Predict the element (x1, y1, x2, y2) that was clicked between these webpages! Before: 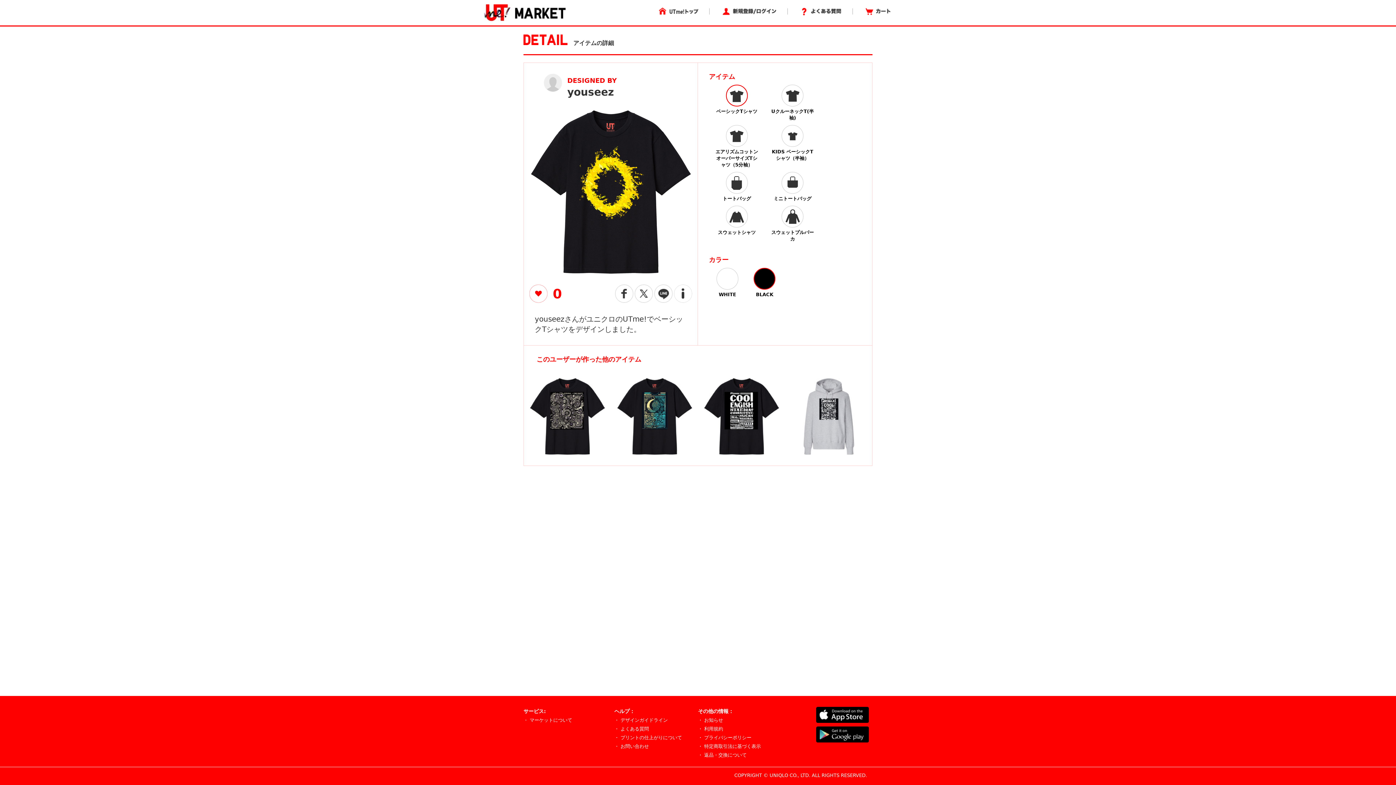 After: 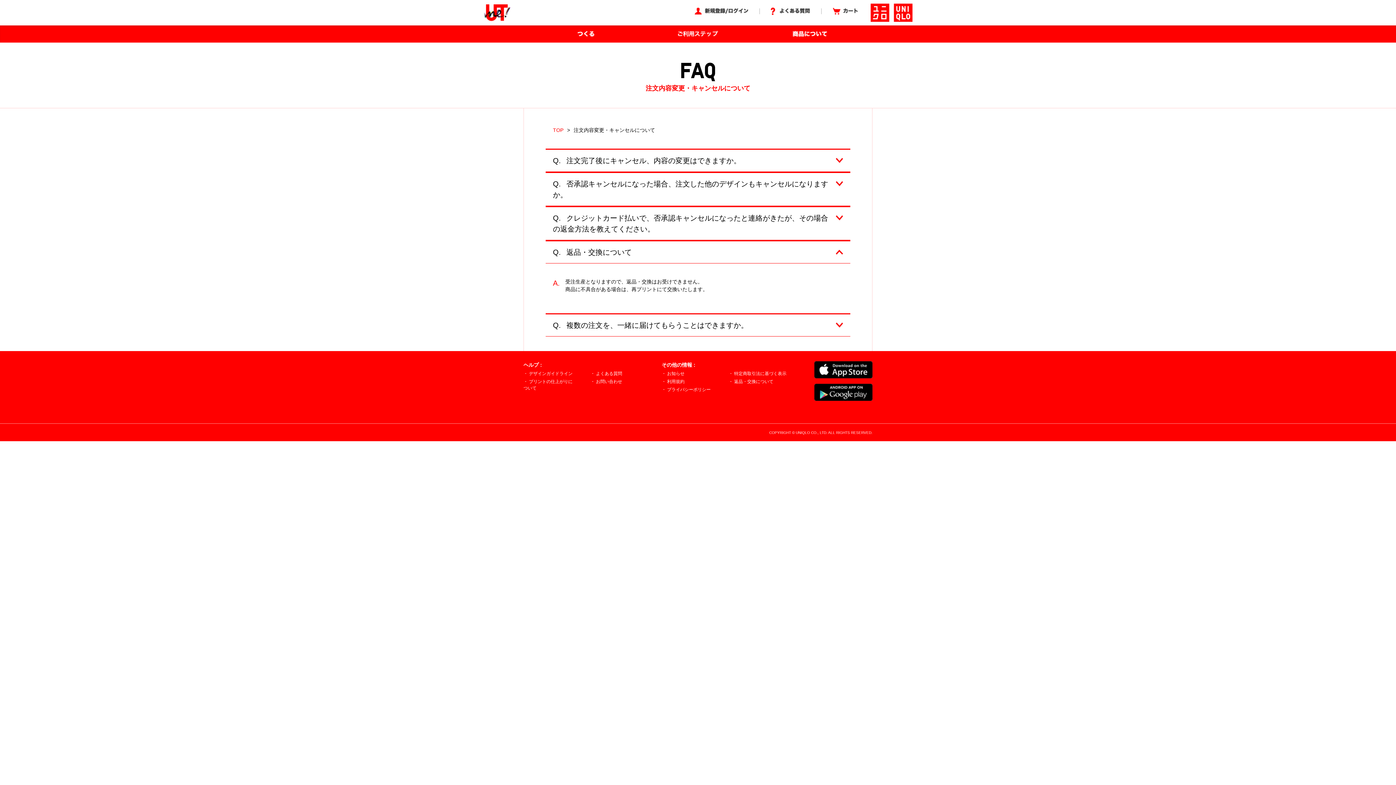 Action: bbox: (698, 752, 746, 758) label: ・ 返品・交換について